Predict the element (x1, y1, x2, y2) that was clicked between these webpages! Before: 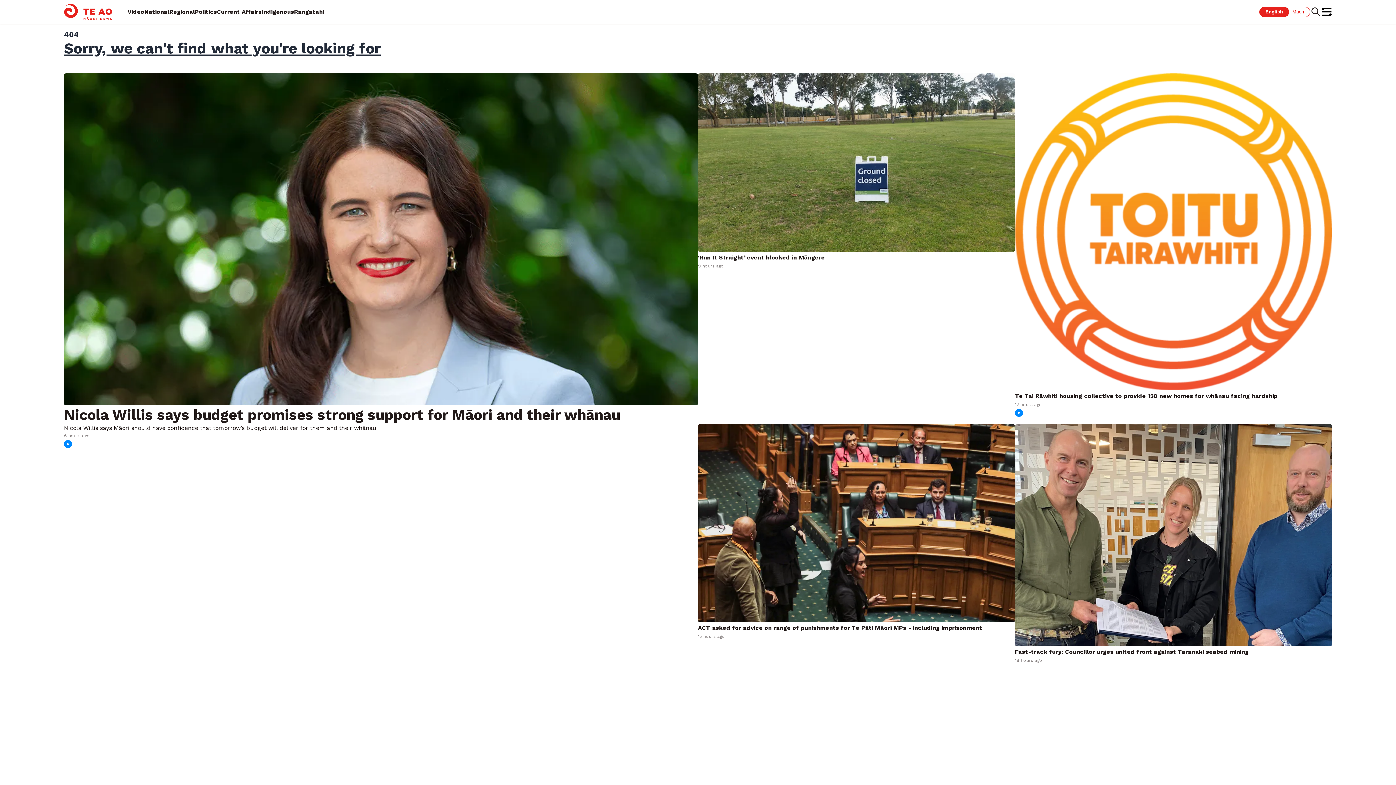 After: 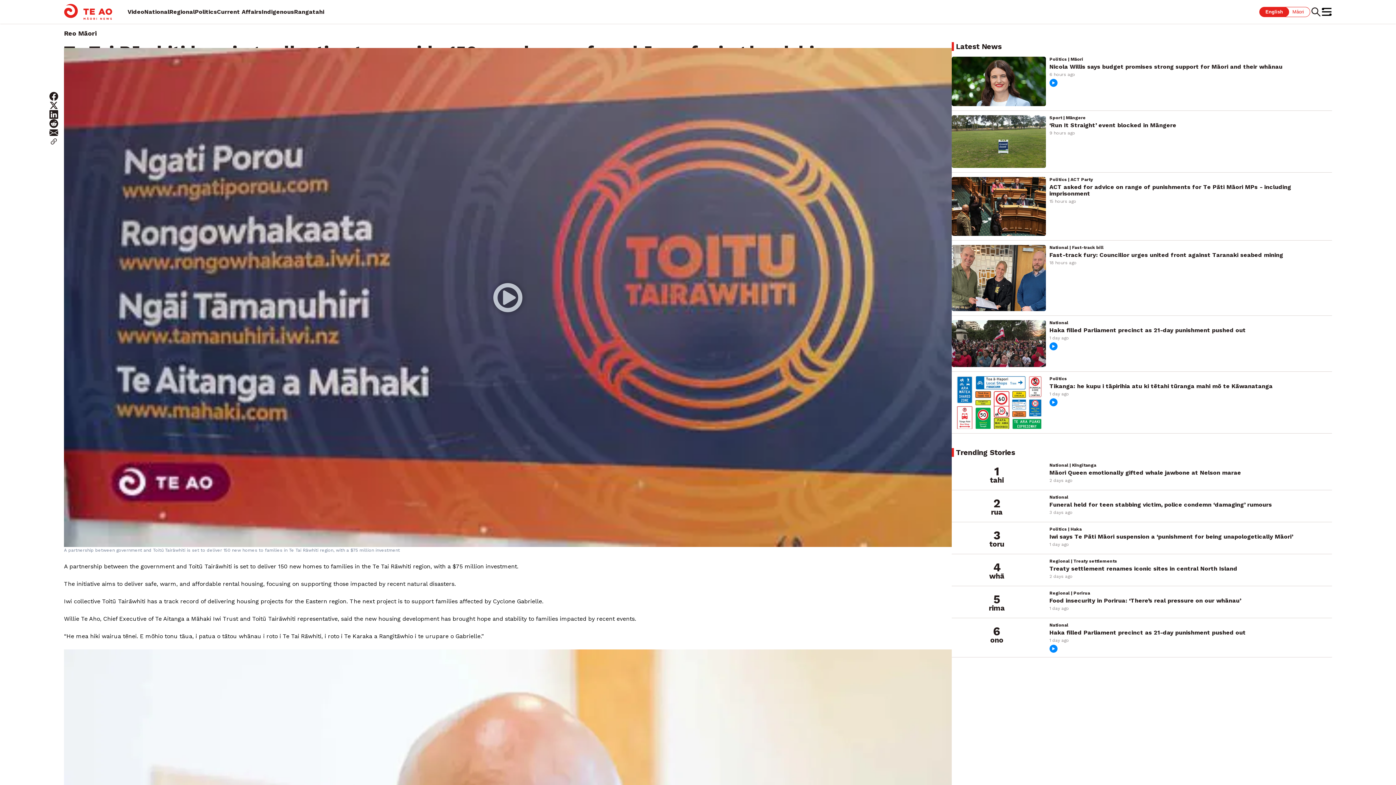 Action: bbox: (1015, 228, 1332, 234)